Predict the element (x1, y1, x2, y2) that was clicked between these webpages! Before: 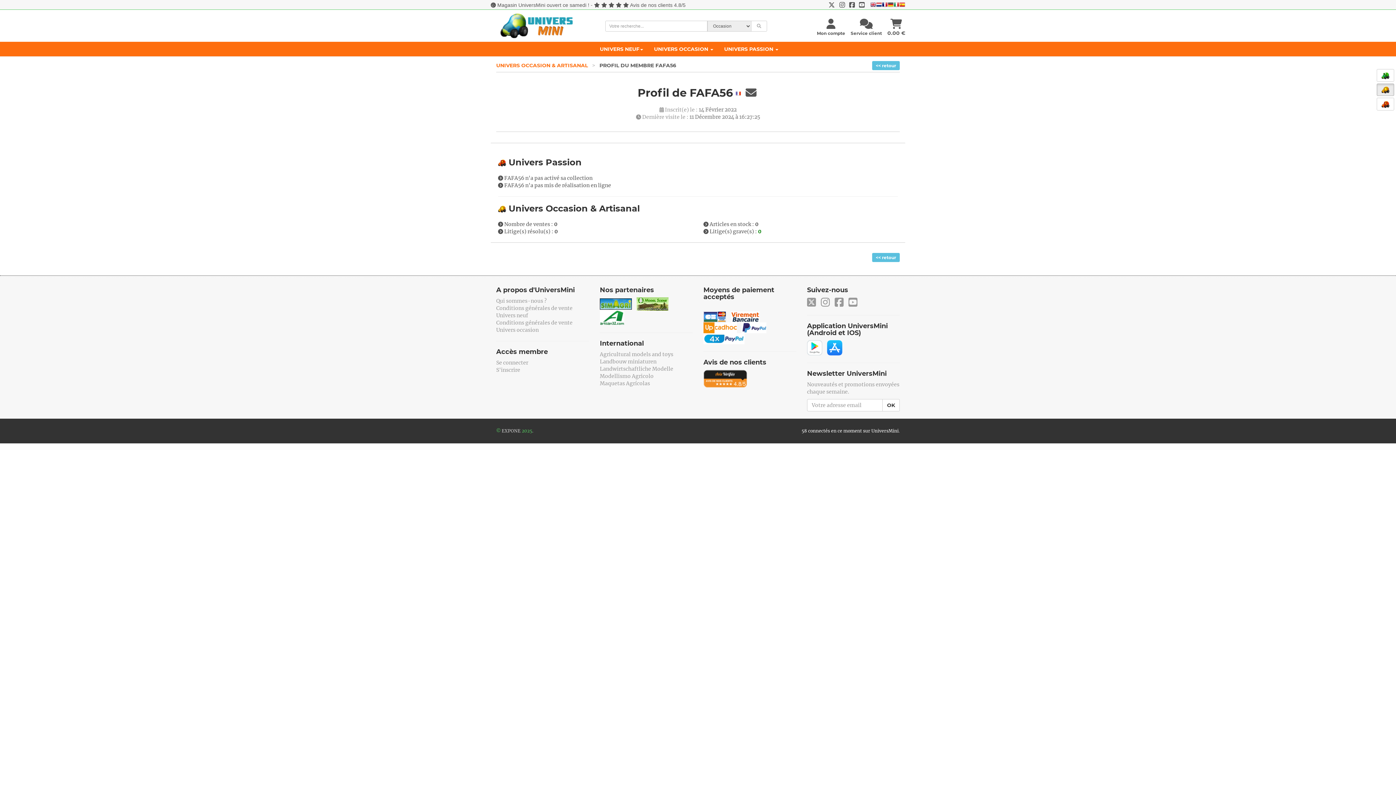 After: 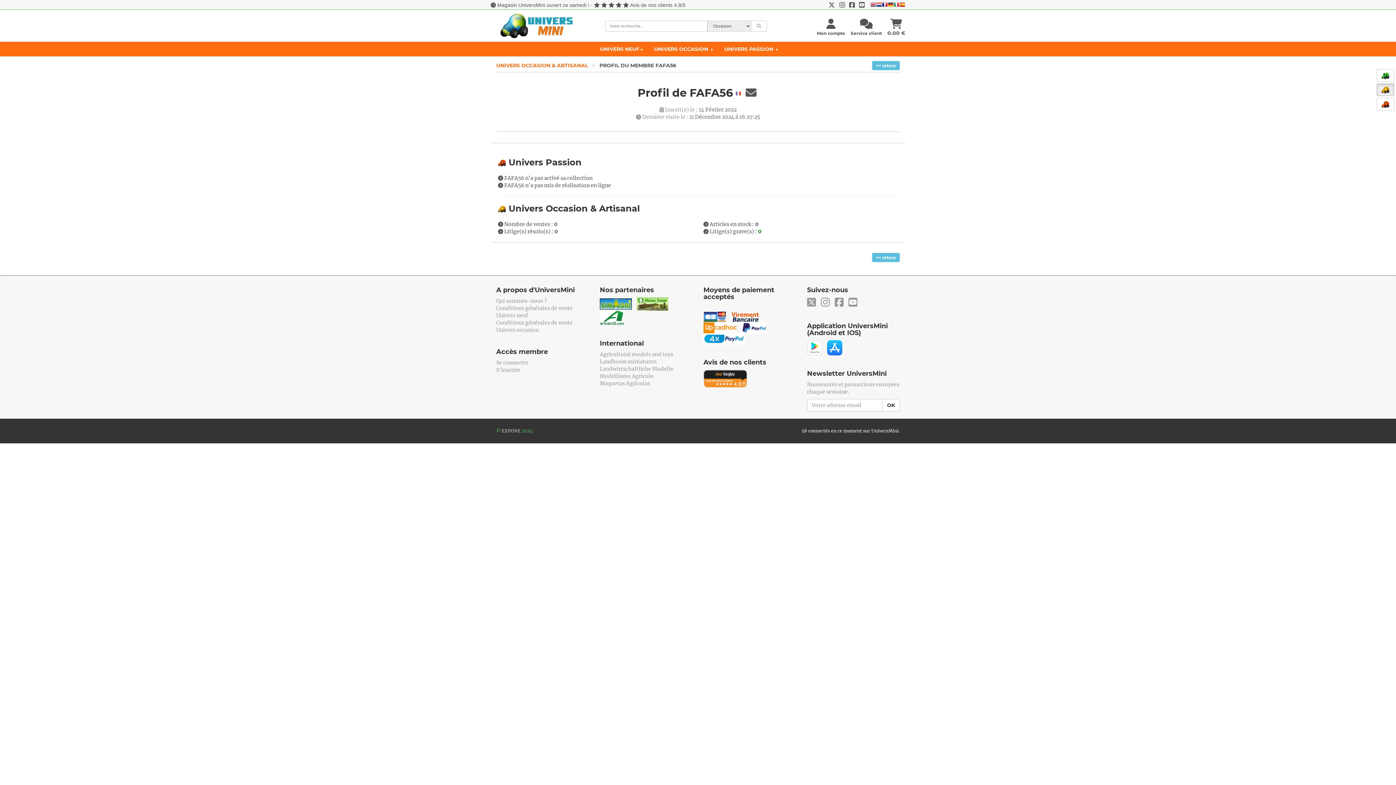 Action: bbox: (827, 344, 842, 350)